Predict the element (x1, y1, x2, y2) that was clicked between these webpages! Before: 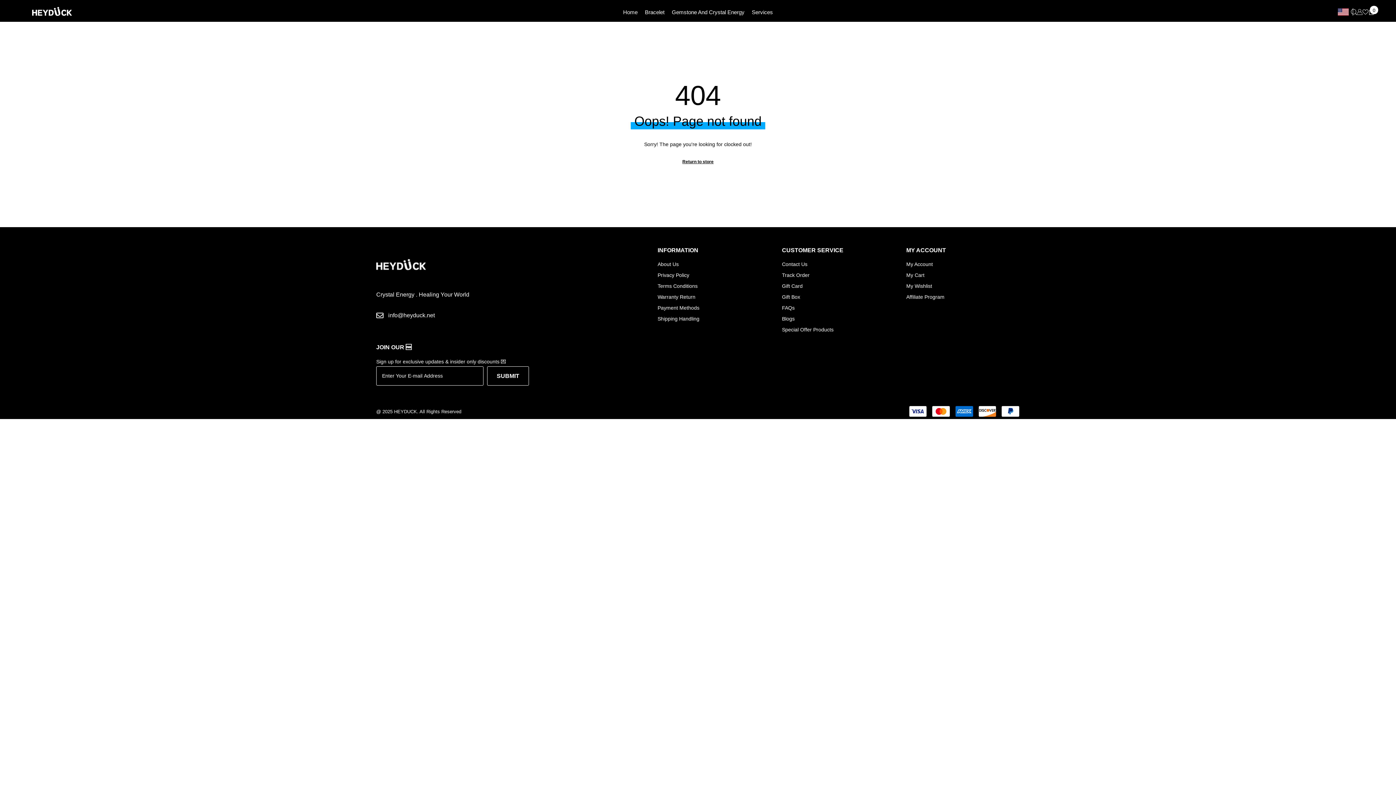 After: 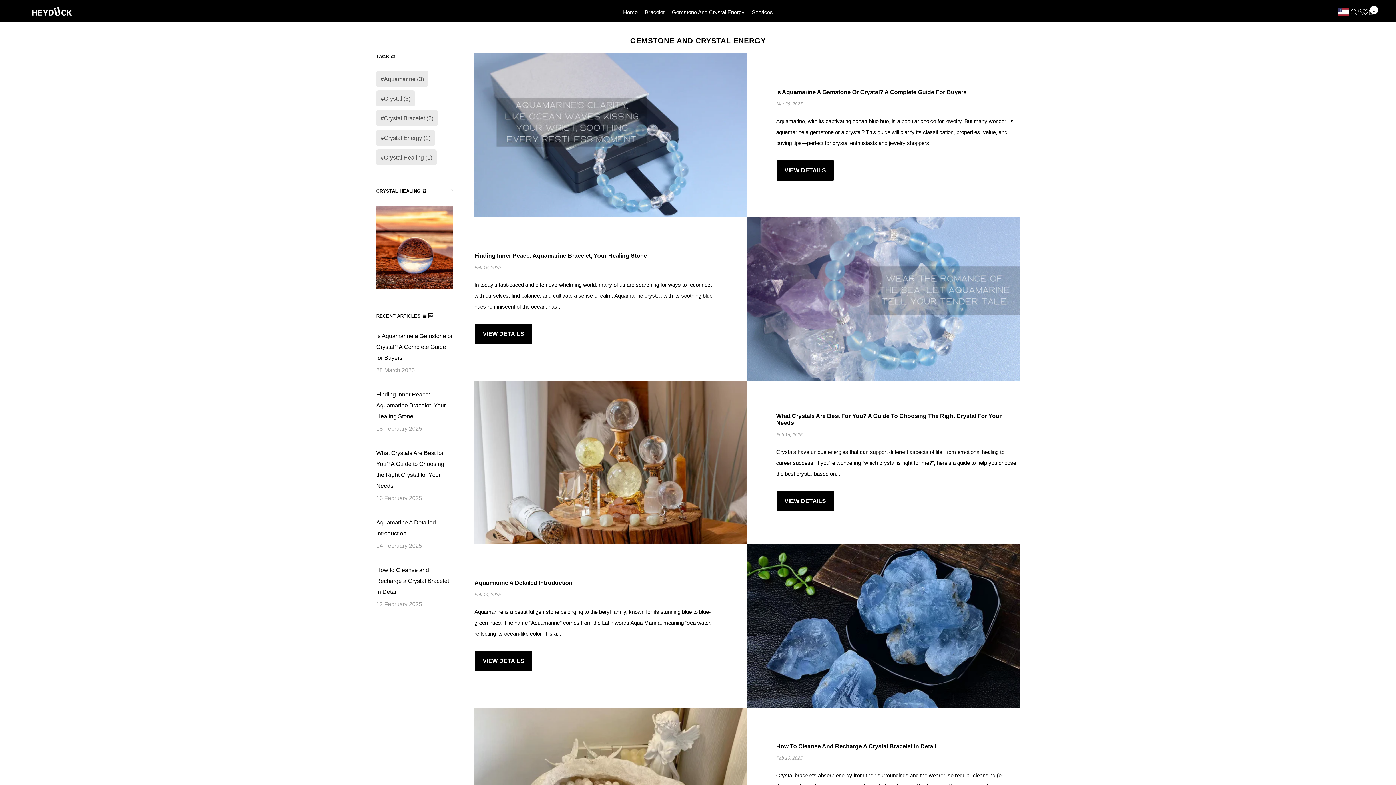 Action: bbox: (782, 314, 794, 323) label: Blogs